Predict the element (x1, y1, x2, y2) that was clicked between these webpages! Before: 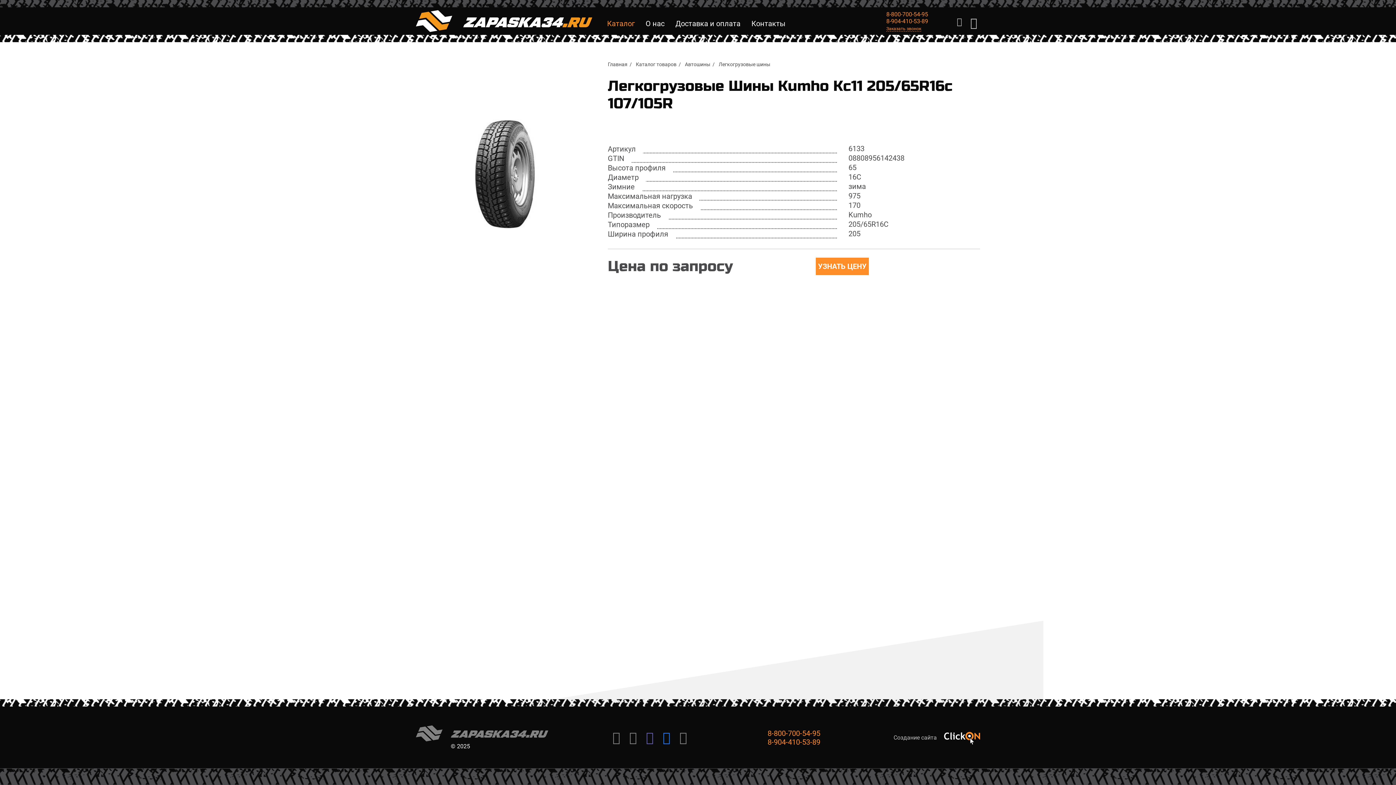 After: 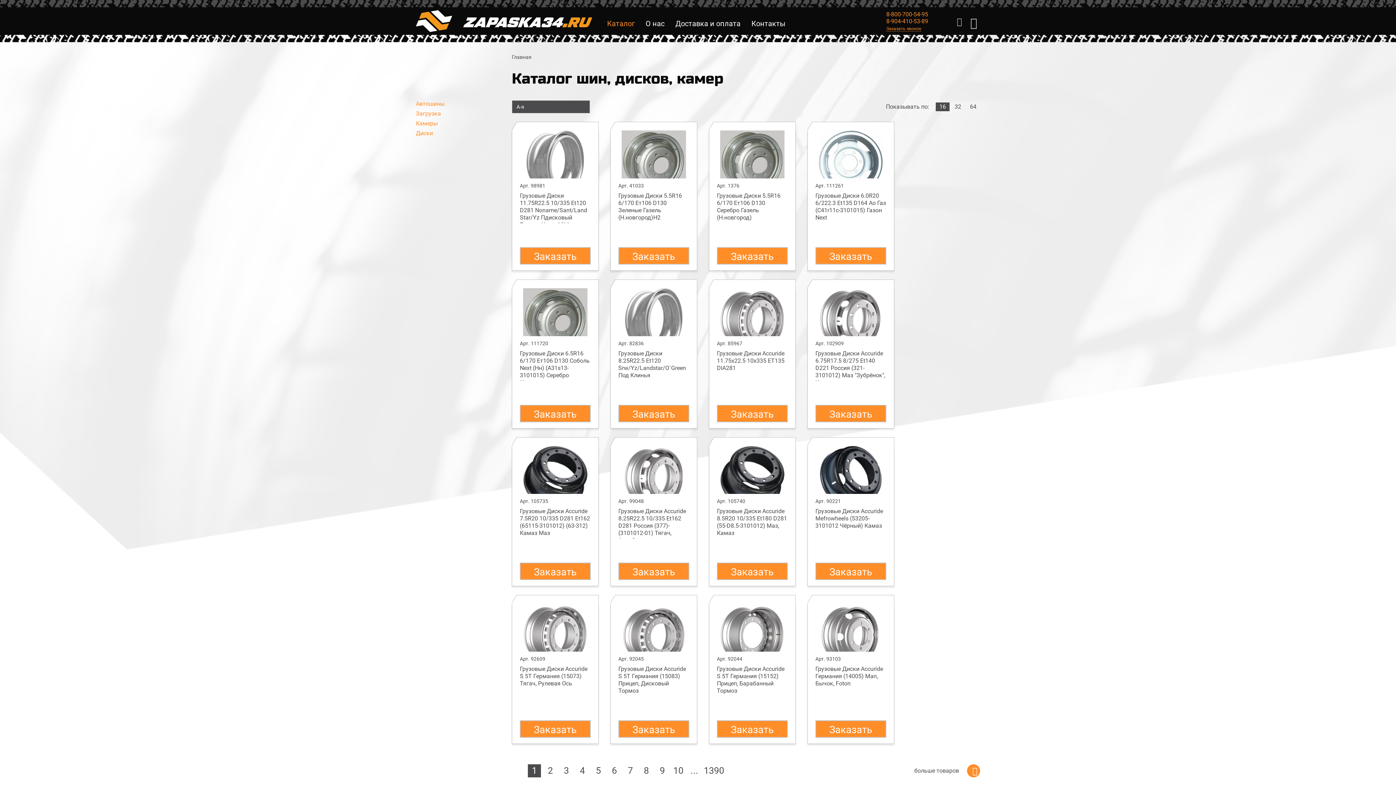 Action: bbox: (607, 19, 634, 28) label: Каталог